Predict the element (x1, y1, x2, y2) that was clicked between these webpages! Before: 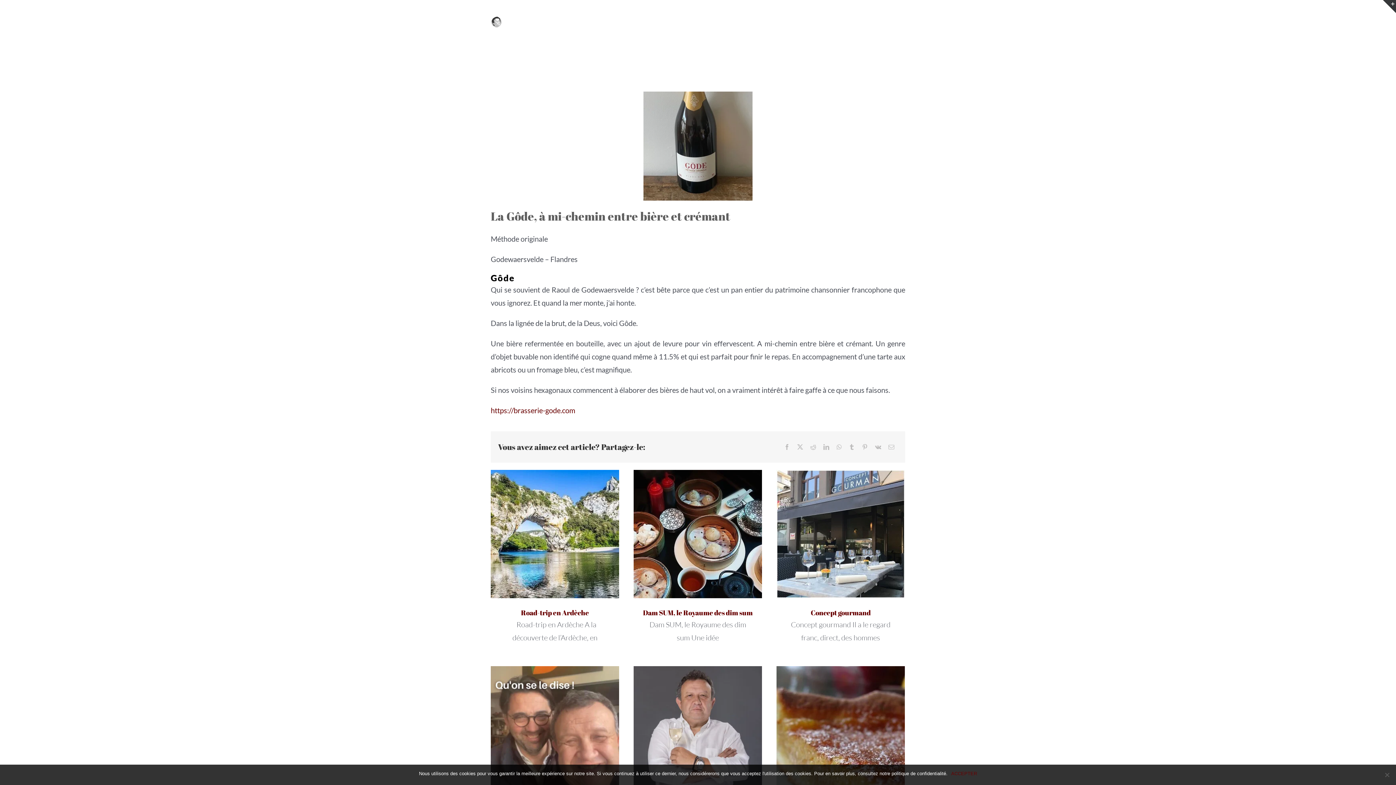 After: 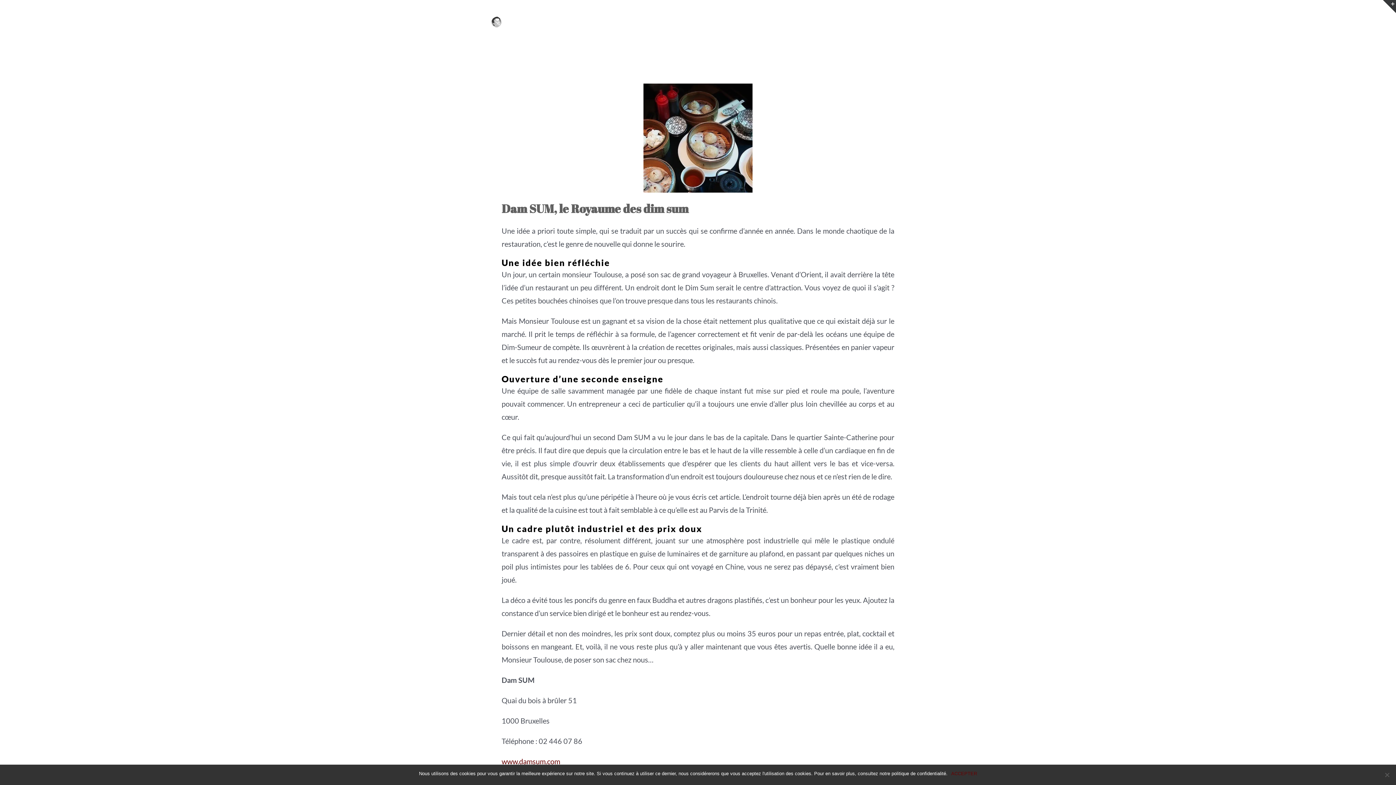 Action: label: Dam SUM, le Royaume des dim sum bbox: (643, 608, 752, 617)